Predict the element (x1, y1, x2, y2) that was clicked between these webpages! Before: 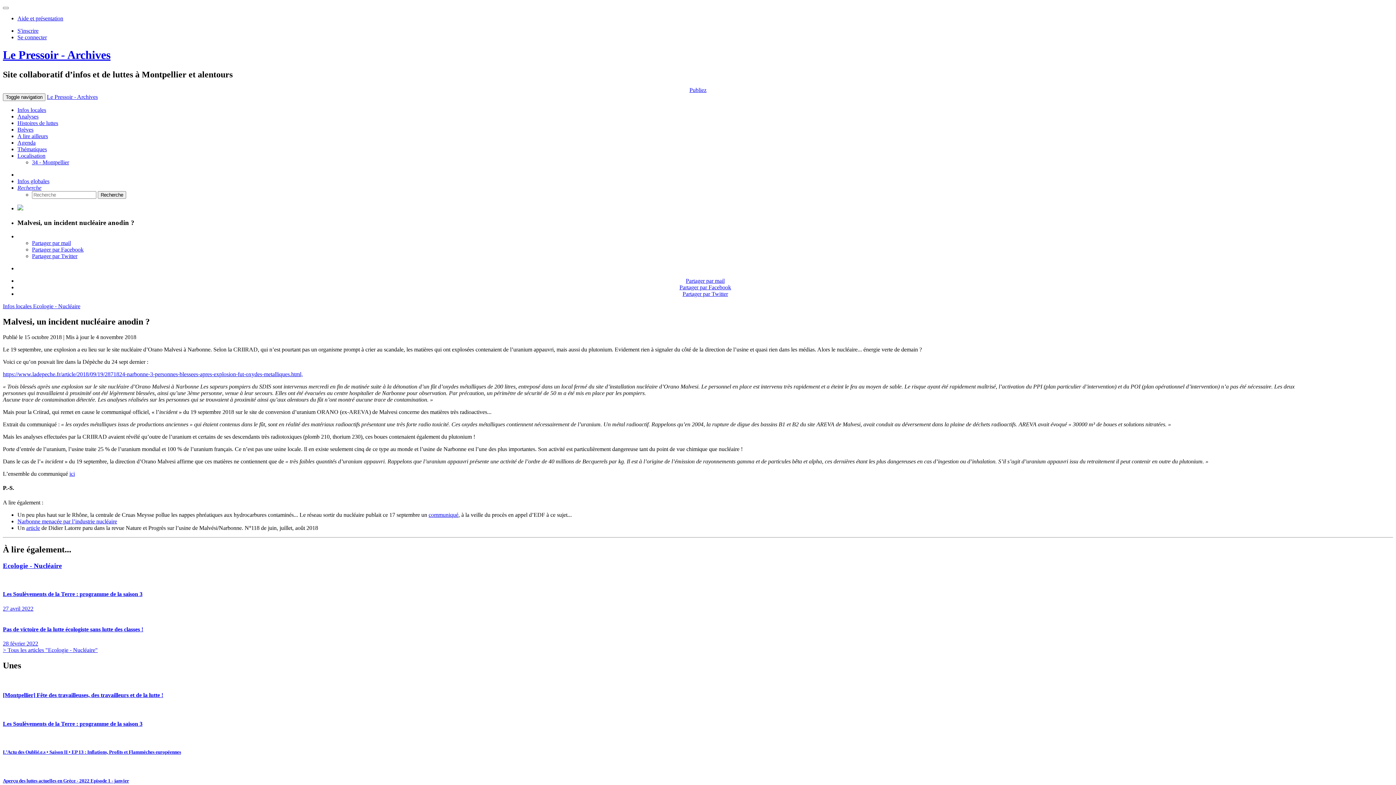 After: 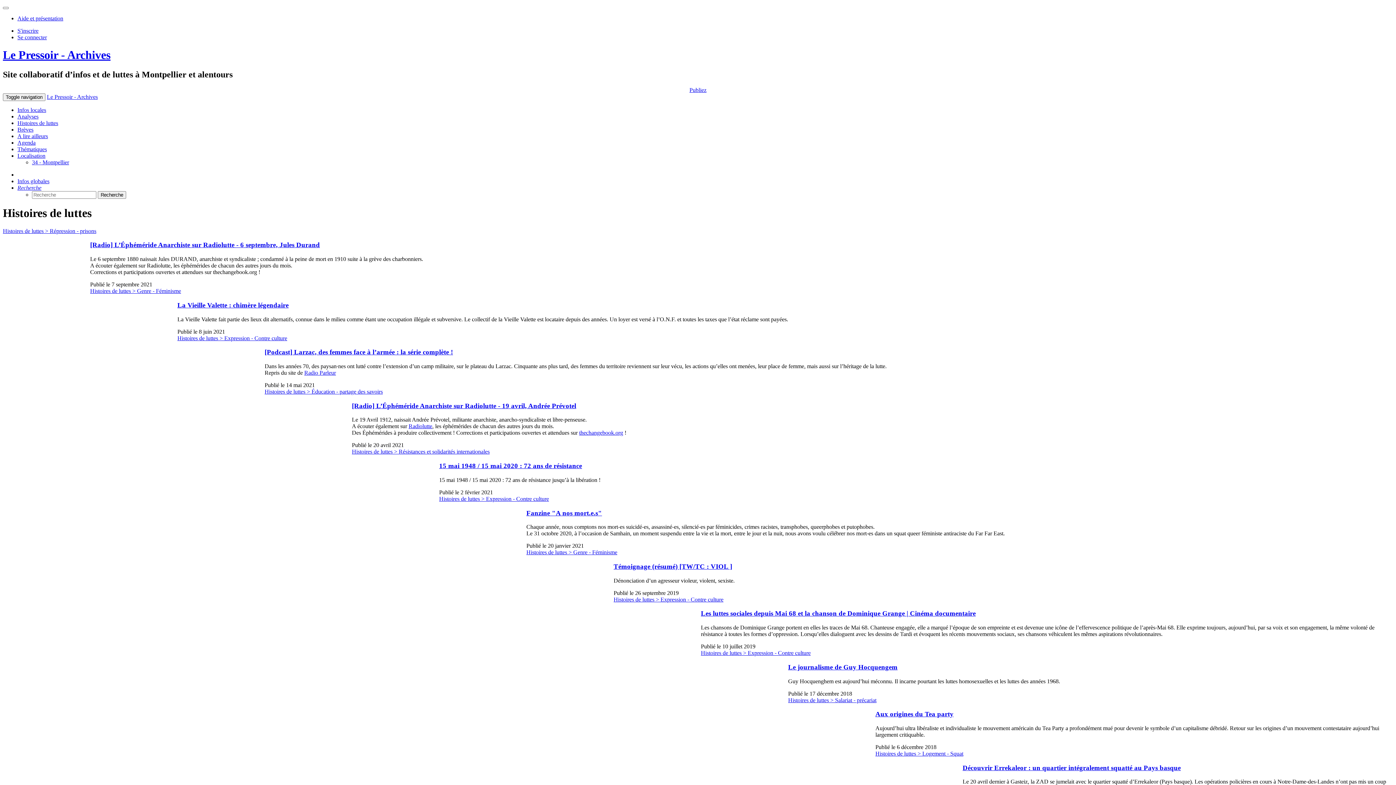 Action: label: Histoires de luttes bbox: (17, 119, 58, 126)